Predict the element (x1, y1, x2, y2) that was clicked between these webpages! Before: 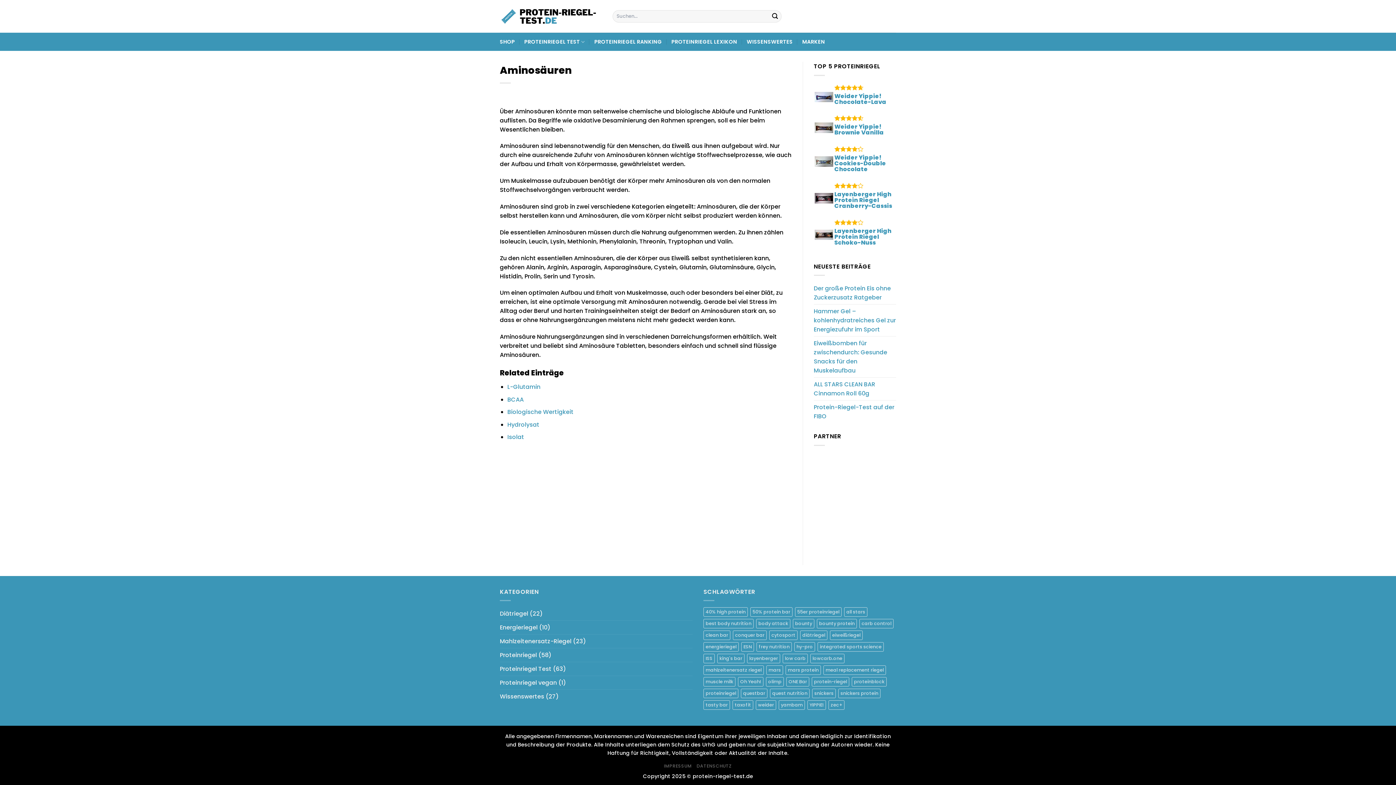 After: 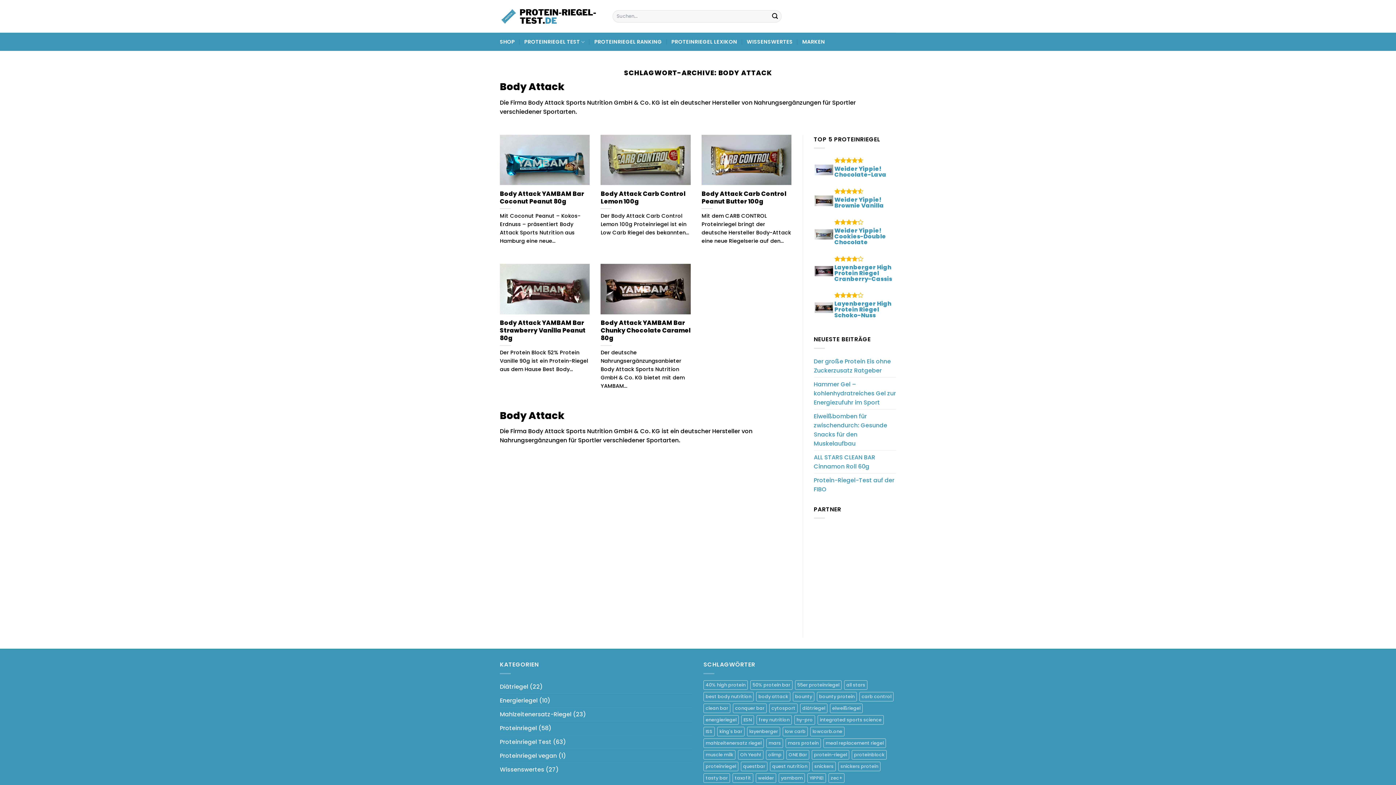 Action: bbox: (756, 619, 790, 628) label: body attack (5 Einträge)